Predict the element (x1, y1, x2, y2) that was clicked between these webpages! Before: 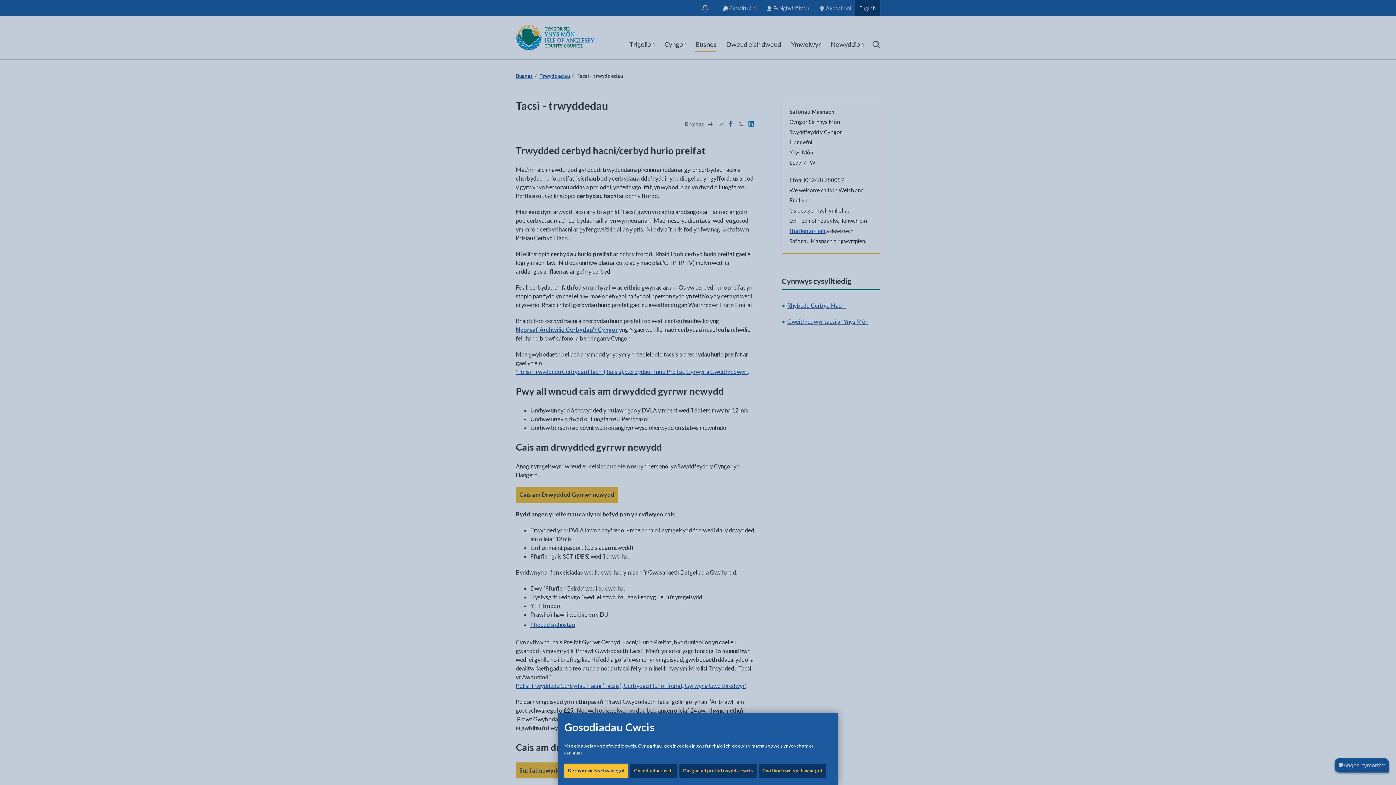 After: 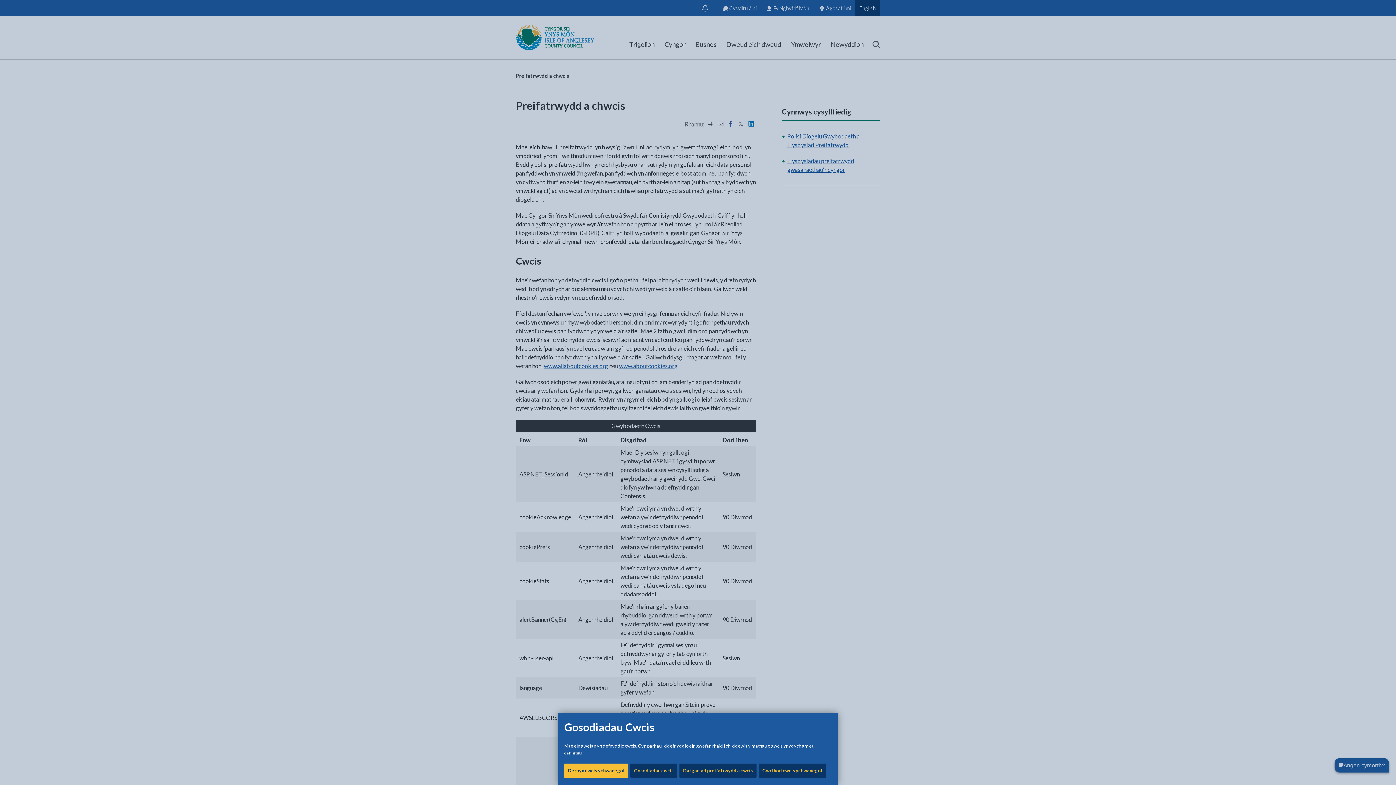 Action: bbox: (679, 764, 756, 778) label: Datganiad preifatrwydd a cwcis